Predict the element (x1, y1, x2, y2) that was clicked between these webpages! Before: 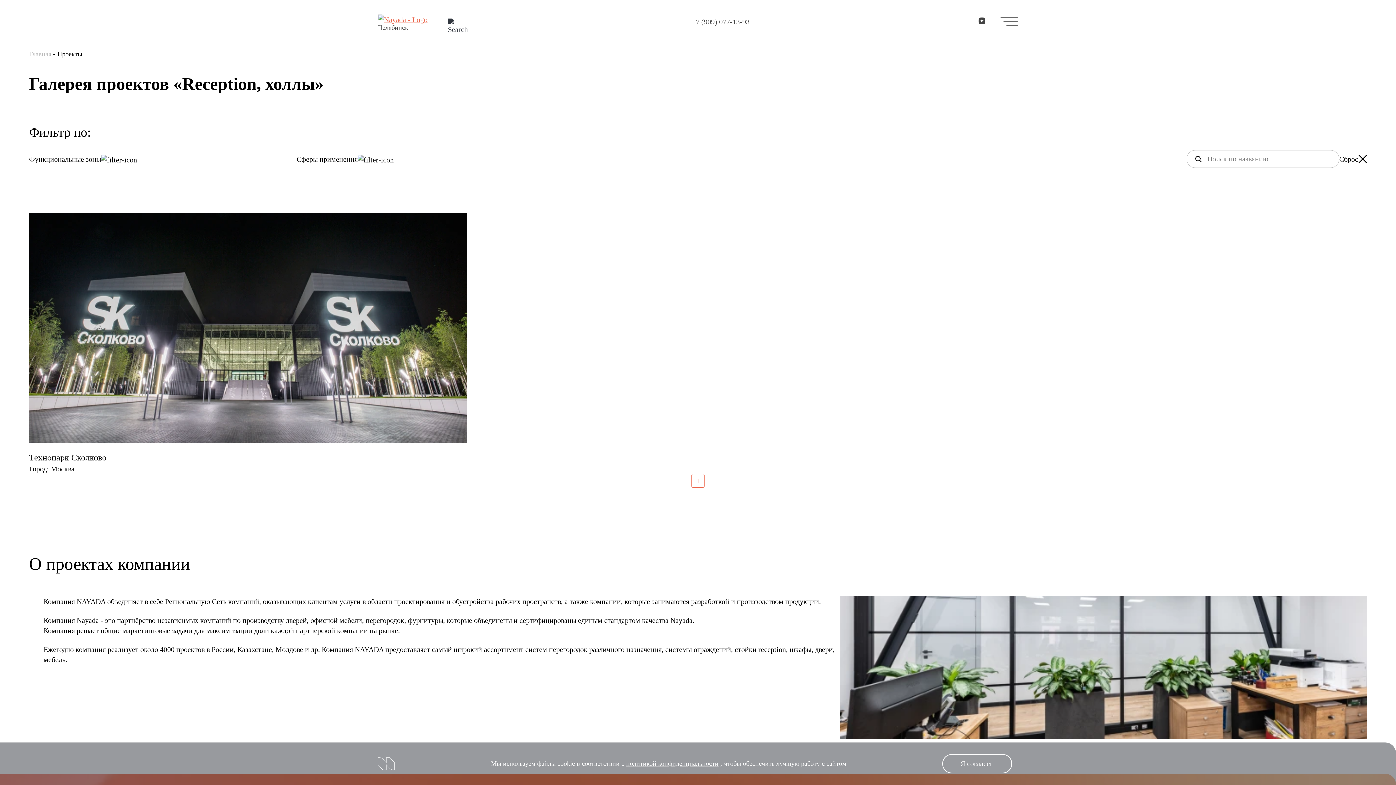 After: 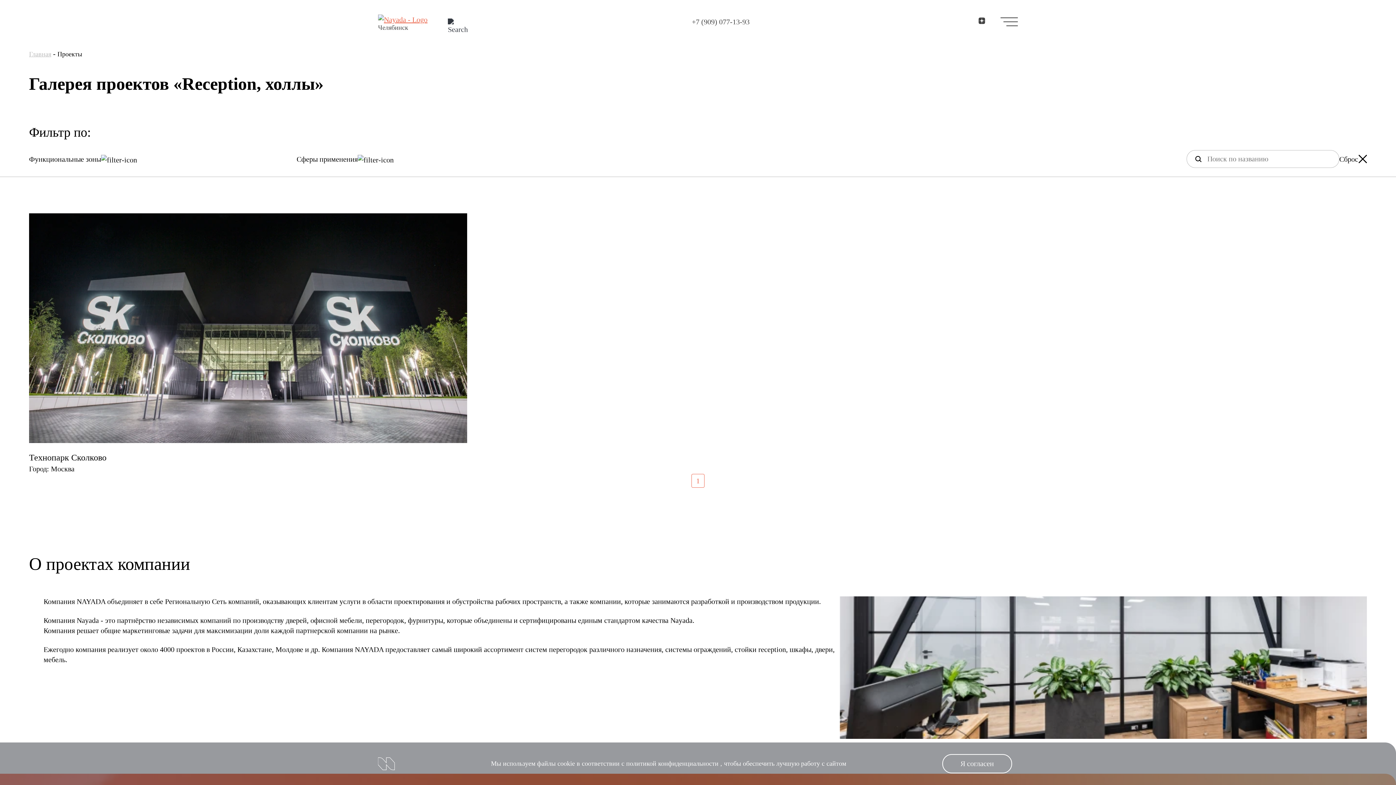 Action: label: политикой конфиденциальности bbox: (626, 760, 718, 767)